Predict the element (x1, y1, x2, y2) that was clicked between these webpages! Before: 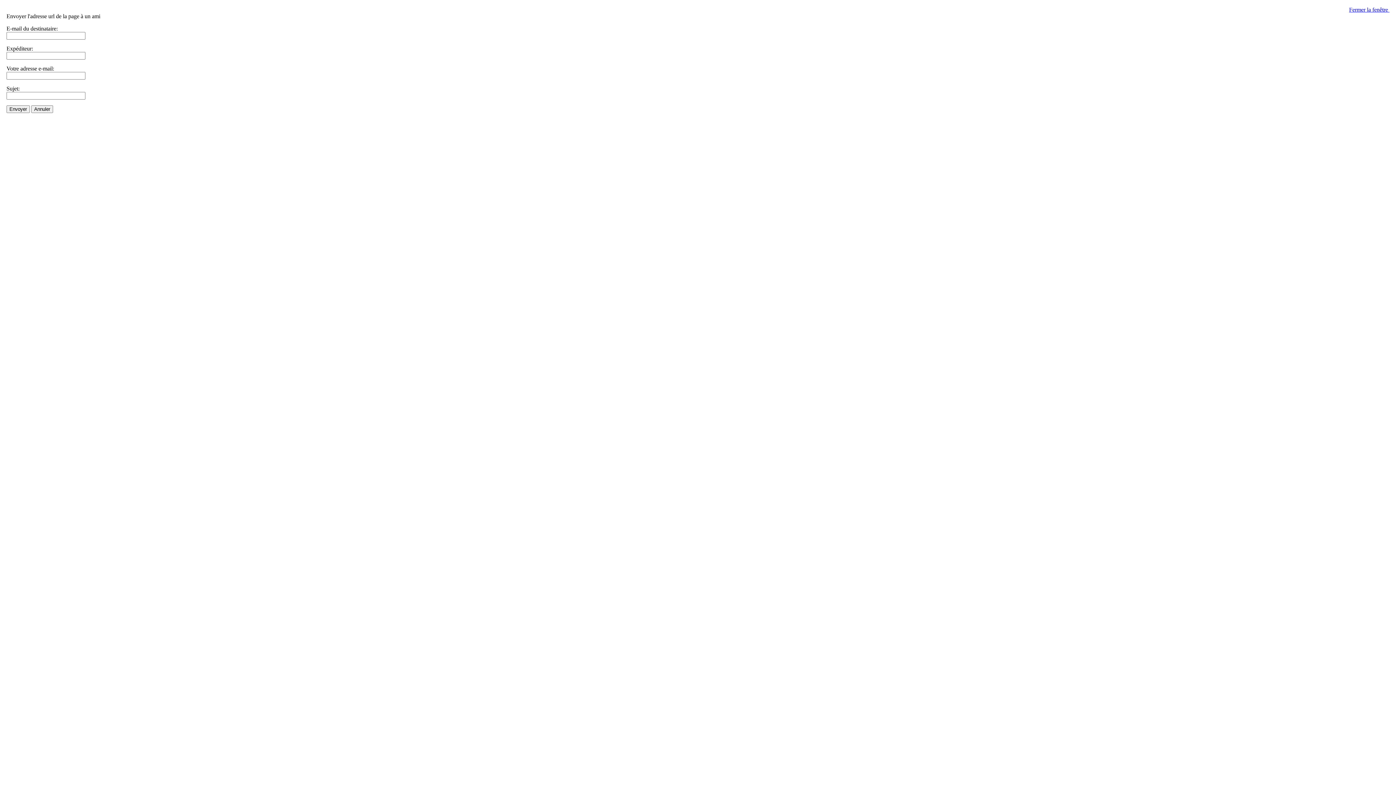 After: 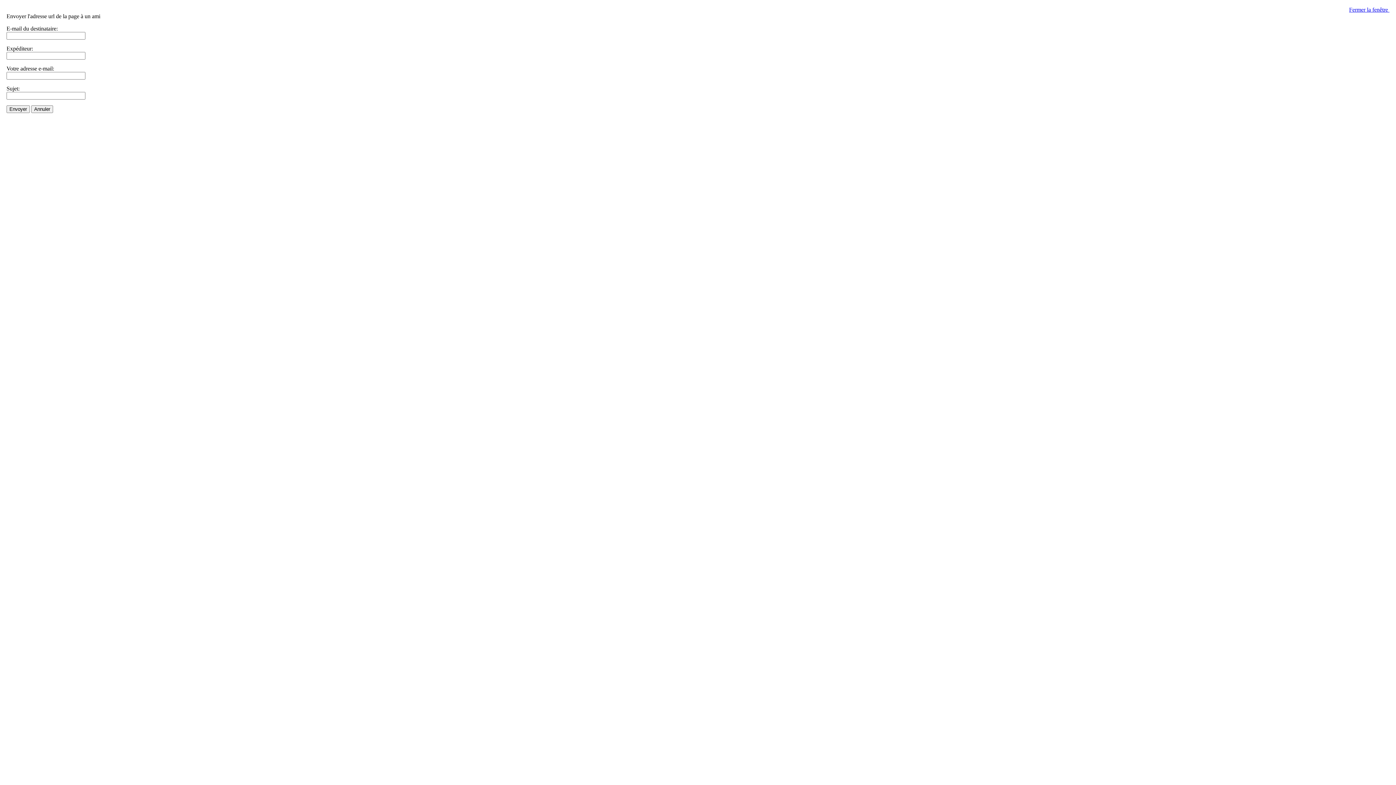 Action: bbox: (1349, 6, 1389, 12) label: Fermer la fenêtre 